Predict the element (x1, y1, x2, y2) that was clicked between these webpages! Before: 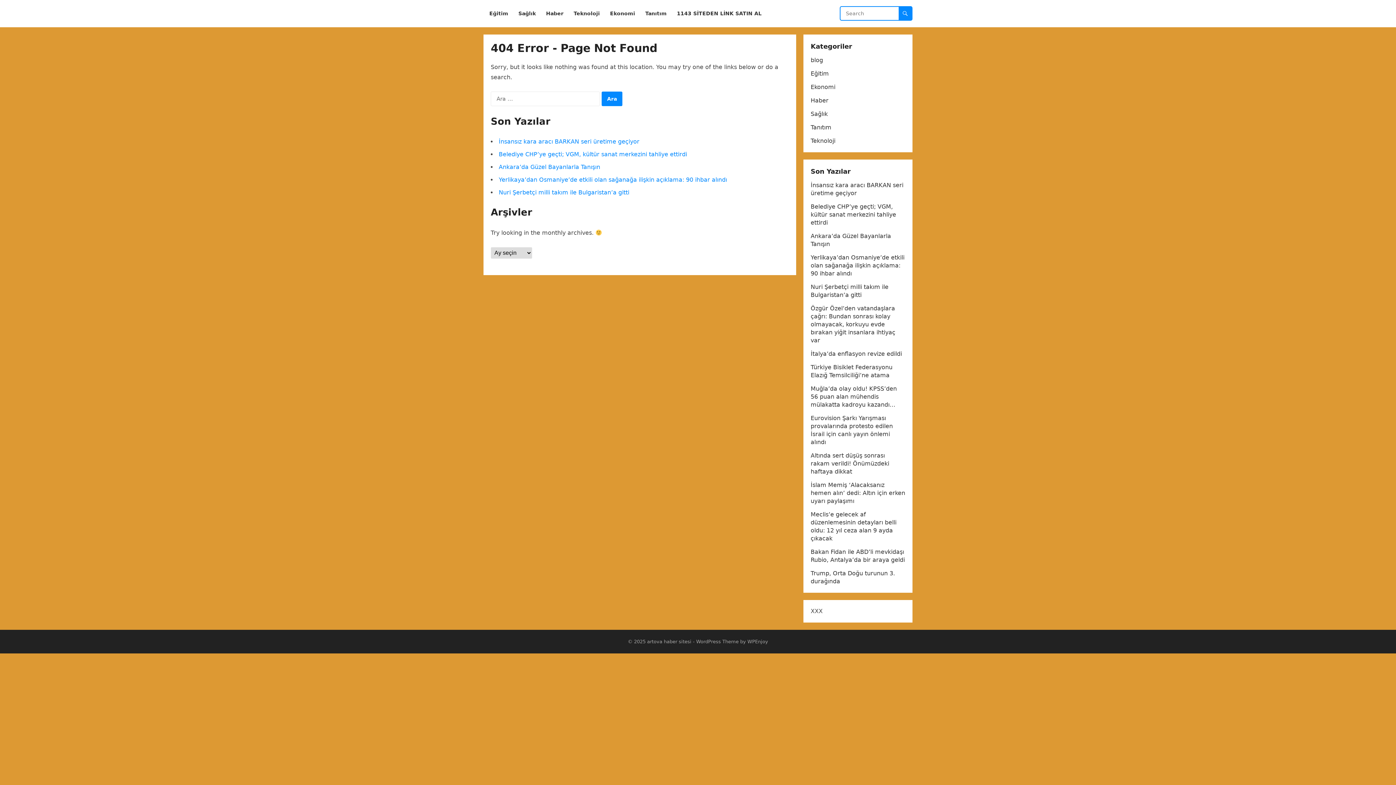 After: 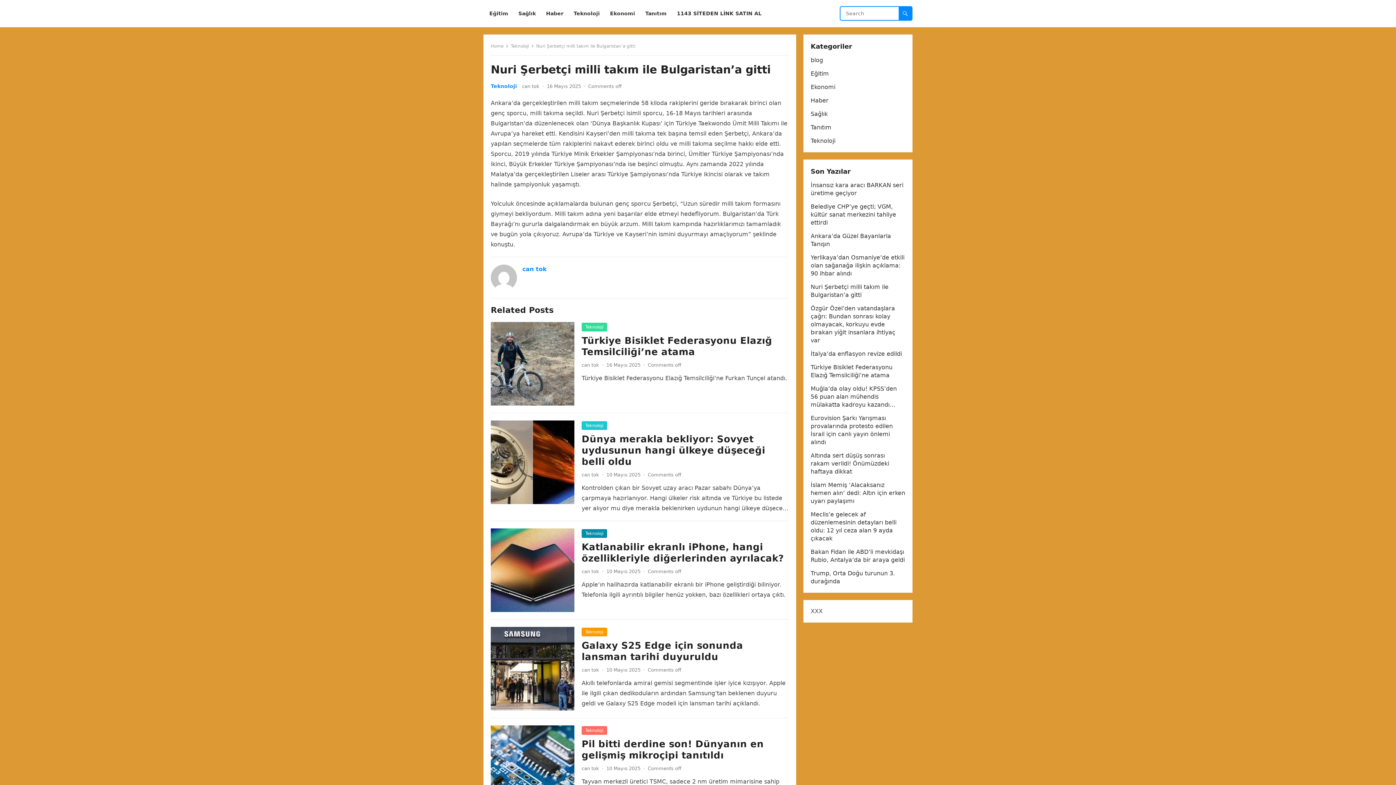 Action: label: Nuri Şerbetçi milli takım ile Bulgaristan’a gitti bbox: (498, 189, 629, 196)